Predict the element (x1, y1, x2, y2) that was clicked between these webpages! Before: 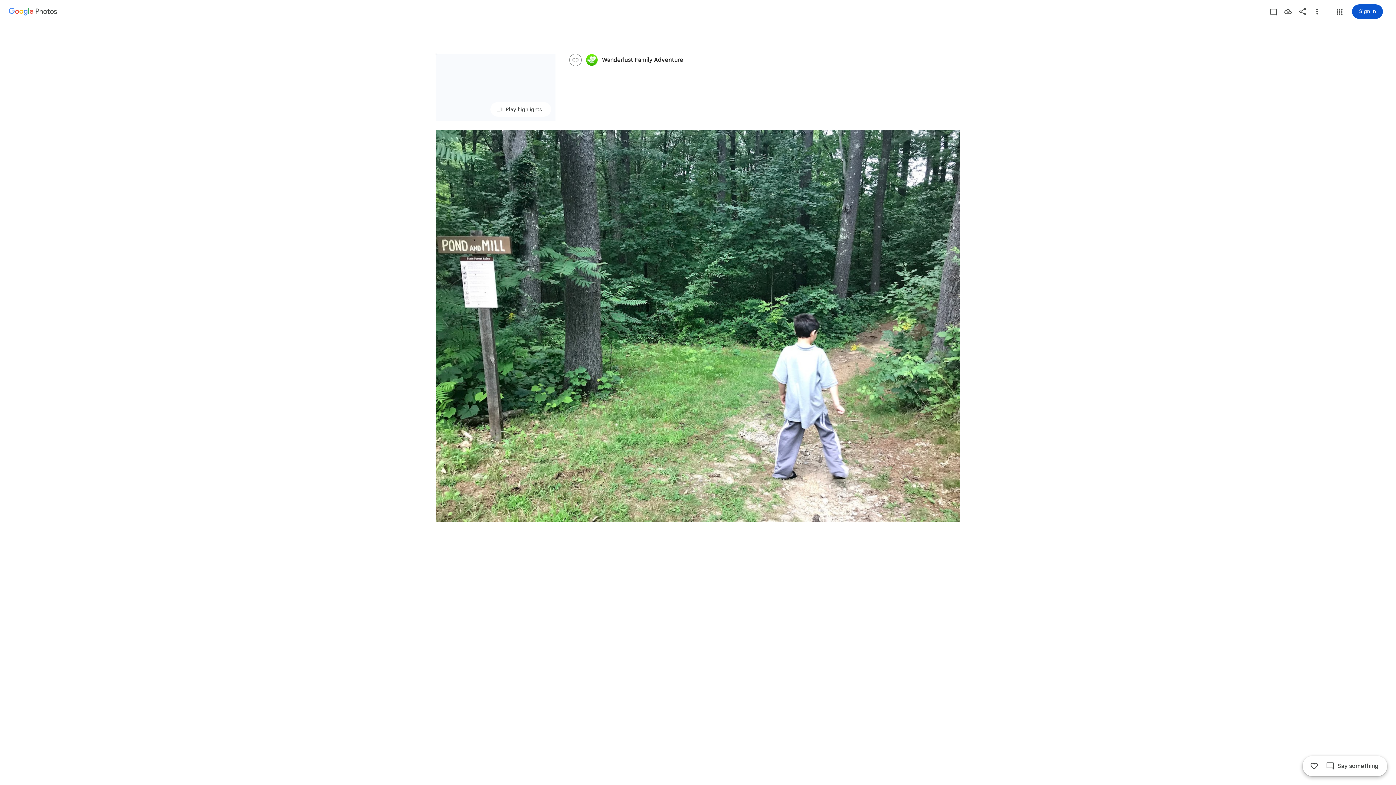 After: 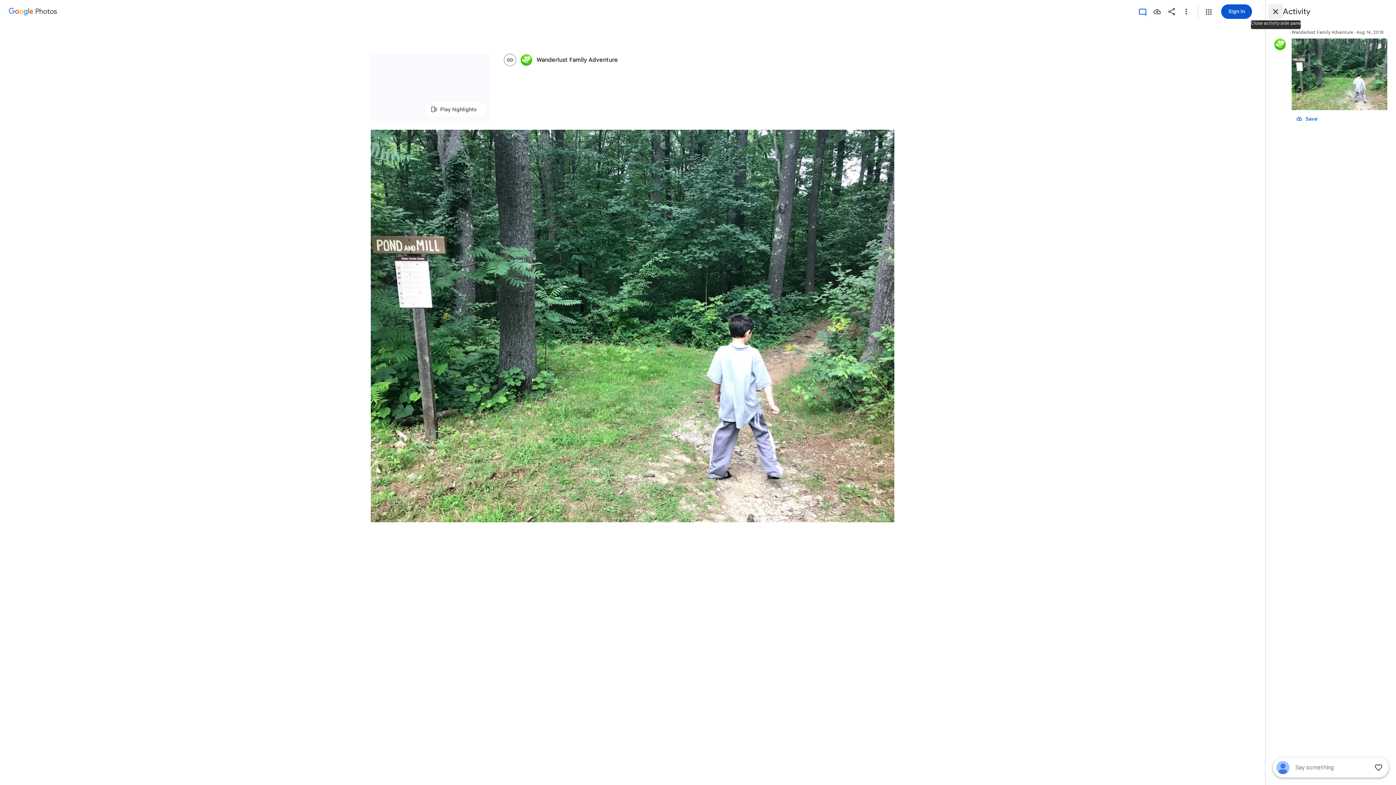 Action: bbox: (1266, 4, 1281, 18) label: View activity